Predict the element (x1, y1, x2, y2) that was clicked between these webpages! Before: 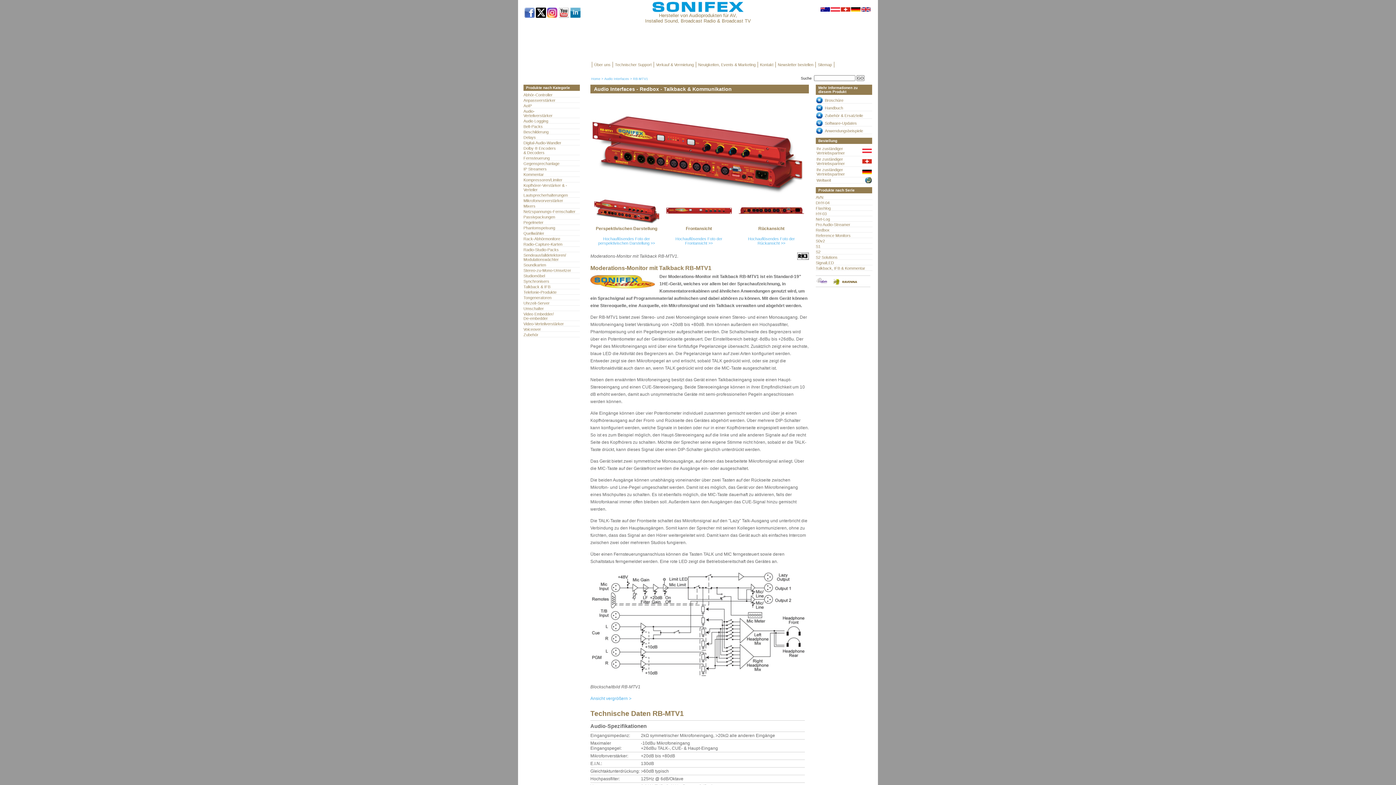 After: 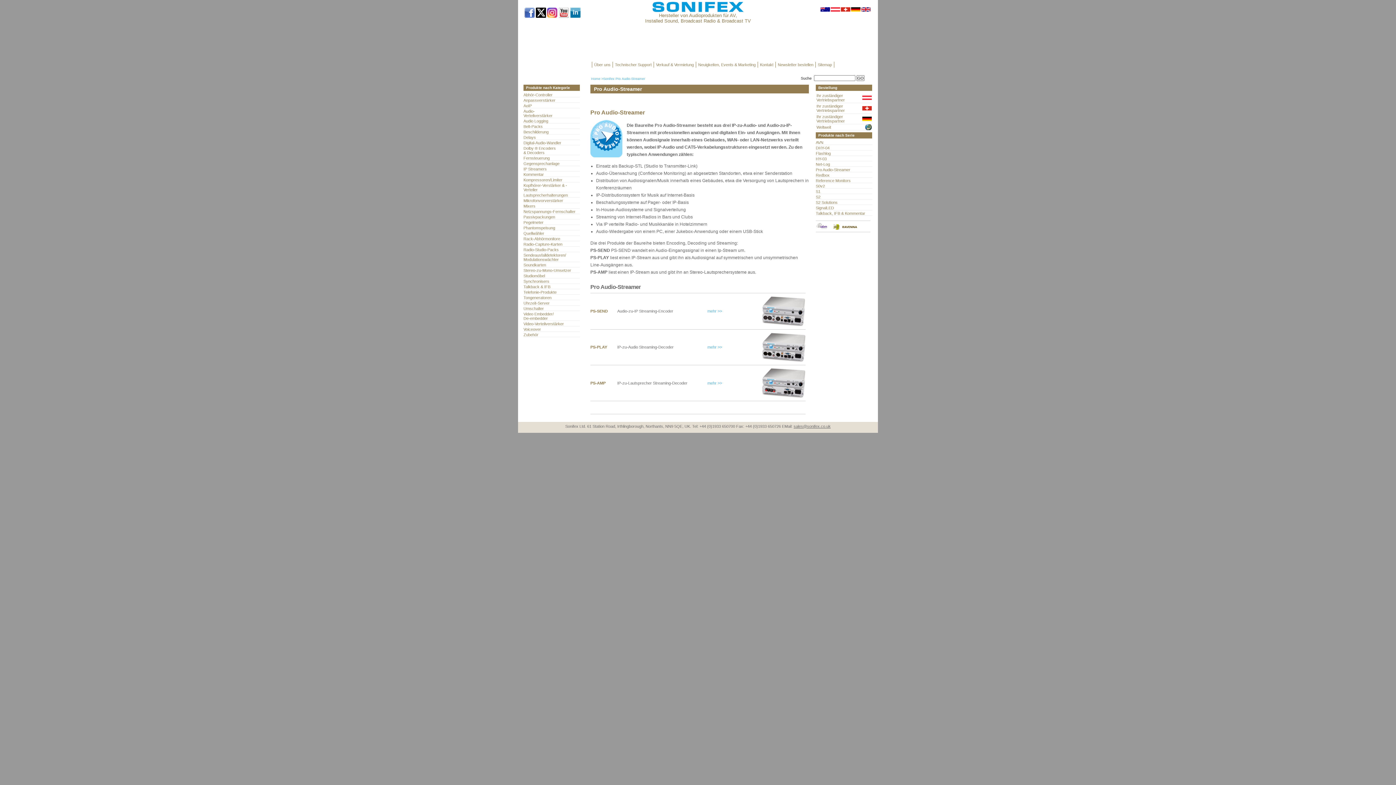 Action: bbox: (816, 222, 872, 227) label: Pro Audio-Streamer